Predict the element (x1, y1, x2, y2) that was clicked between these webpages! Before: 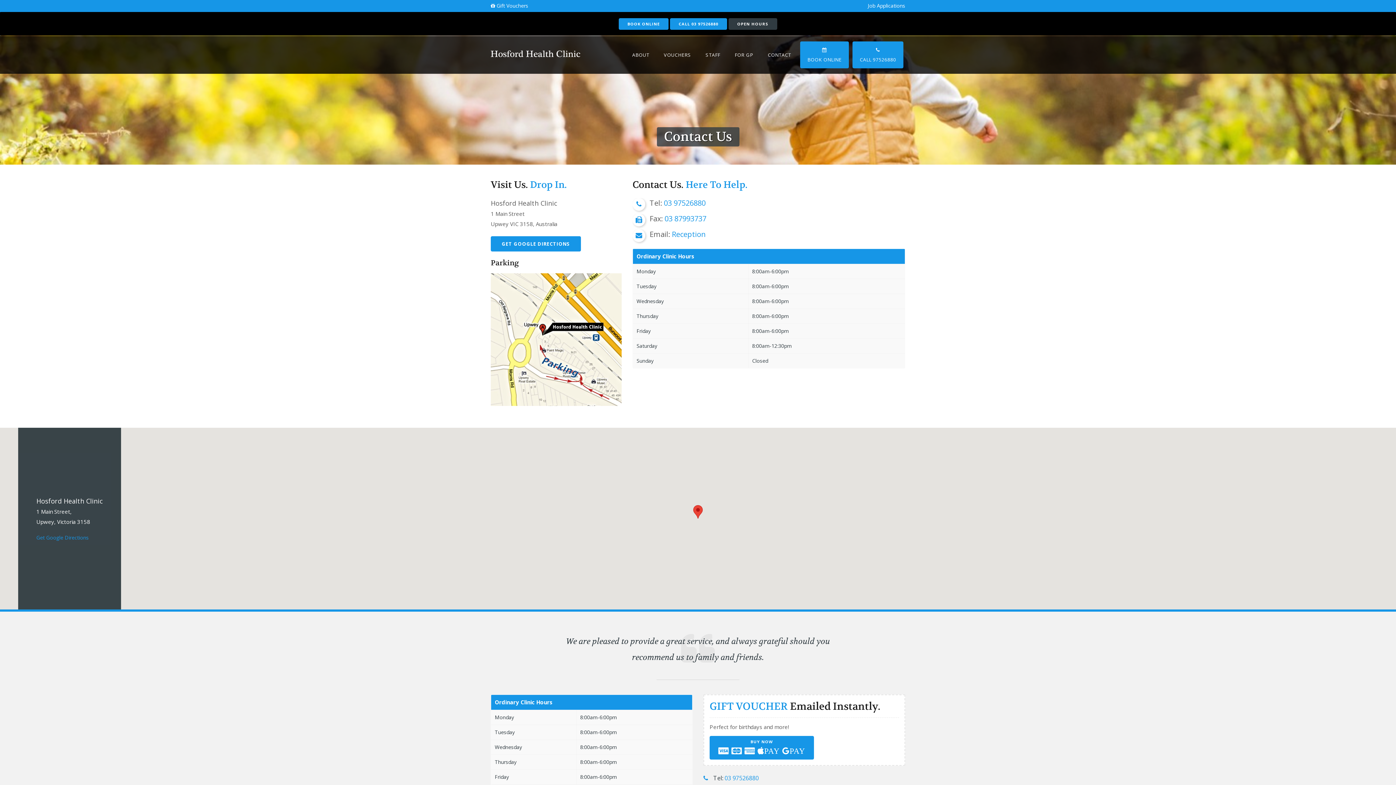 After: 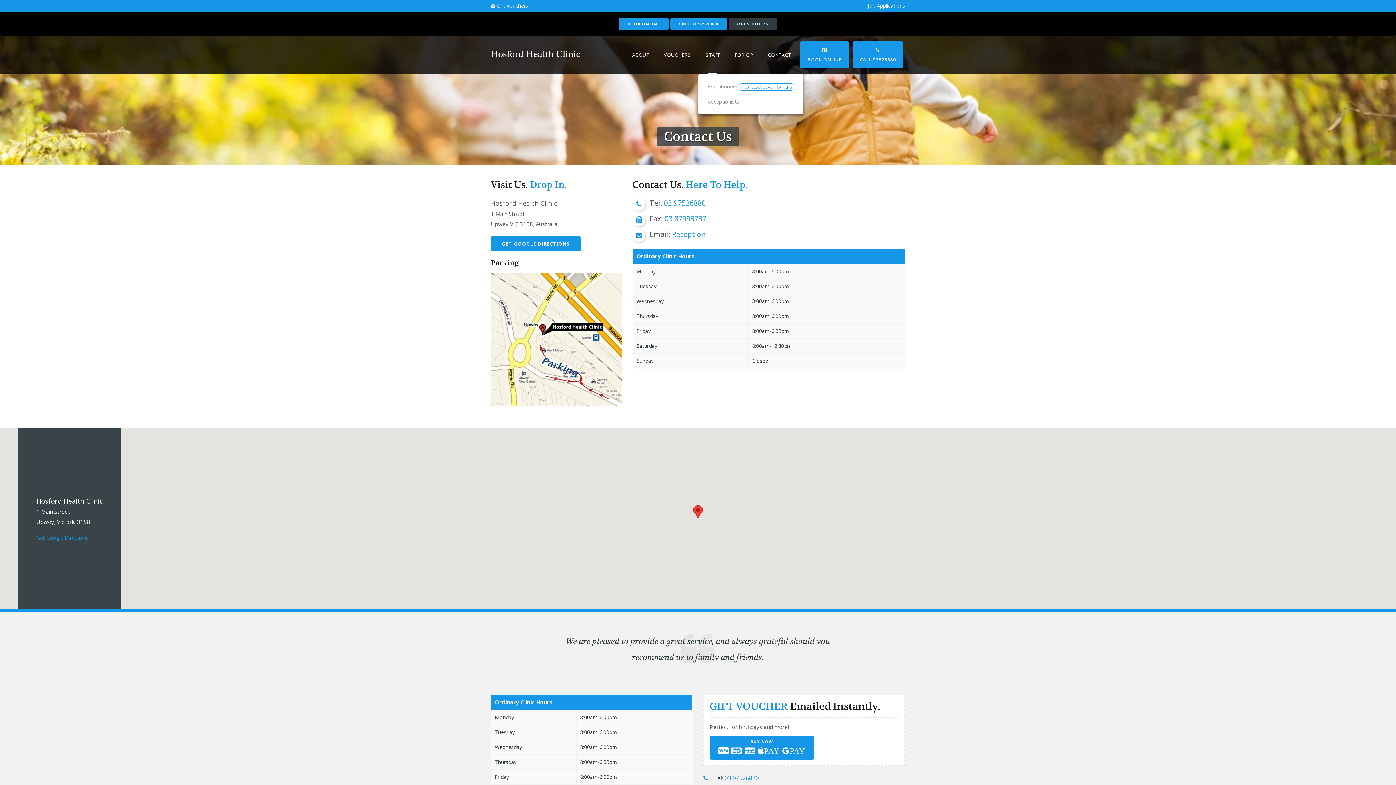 Action: label: STAFF bbox: (698, 36, 727, 73)